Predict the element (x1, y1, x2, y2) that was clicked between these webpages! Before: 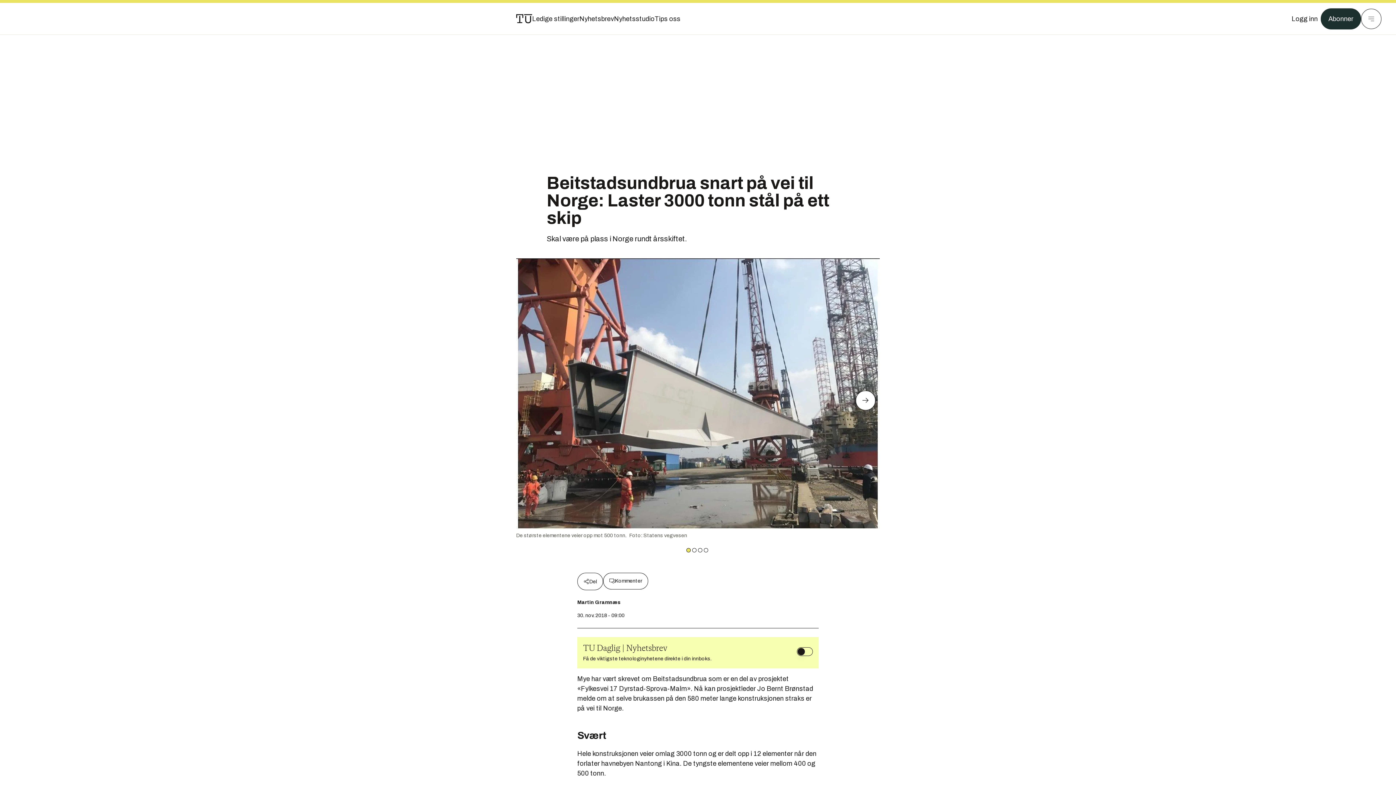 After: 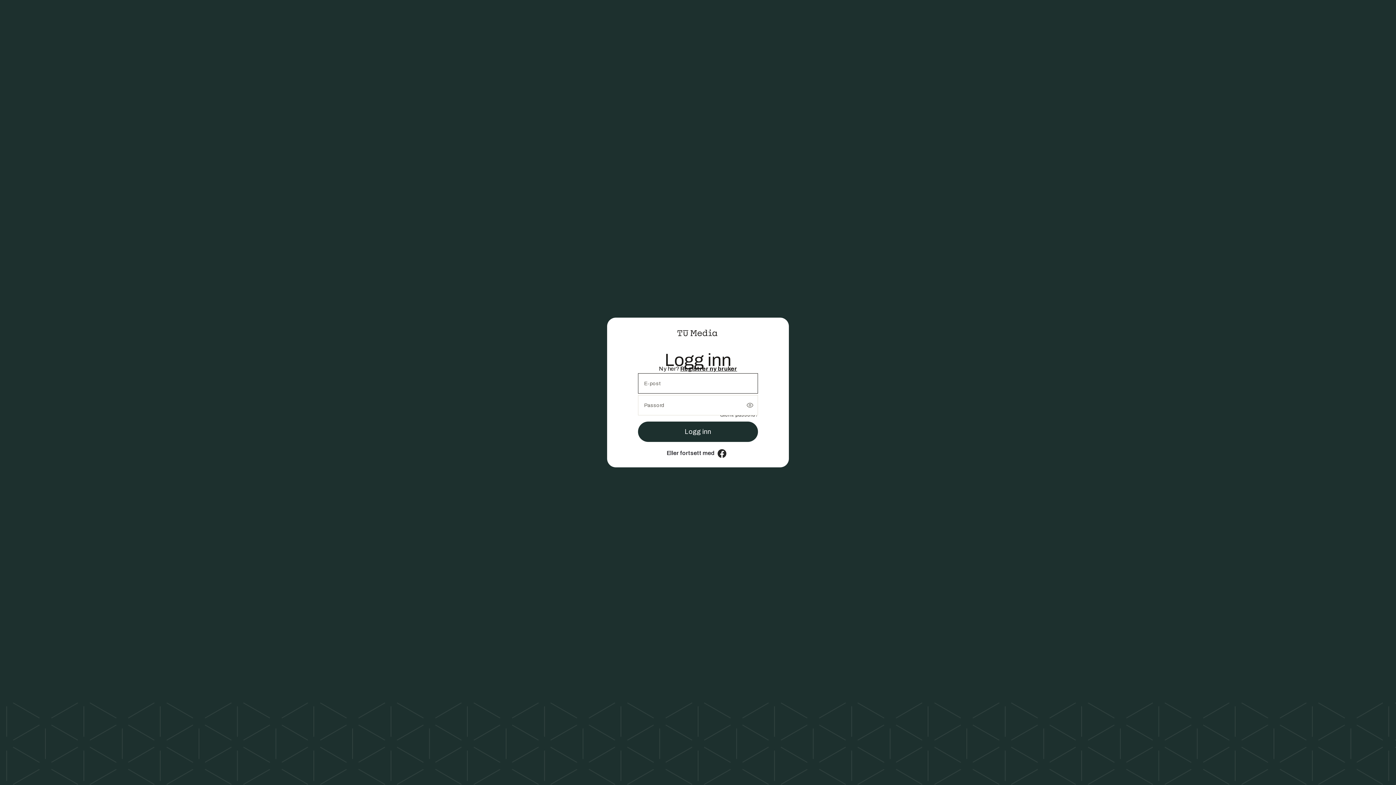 Action: bbox: (1292, 13, 1318, 24) label: Logg inn